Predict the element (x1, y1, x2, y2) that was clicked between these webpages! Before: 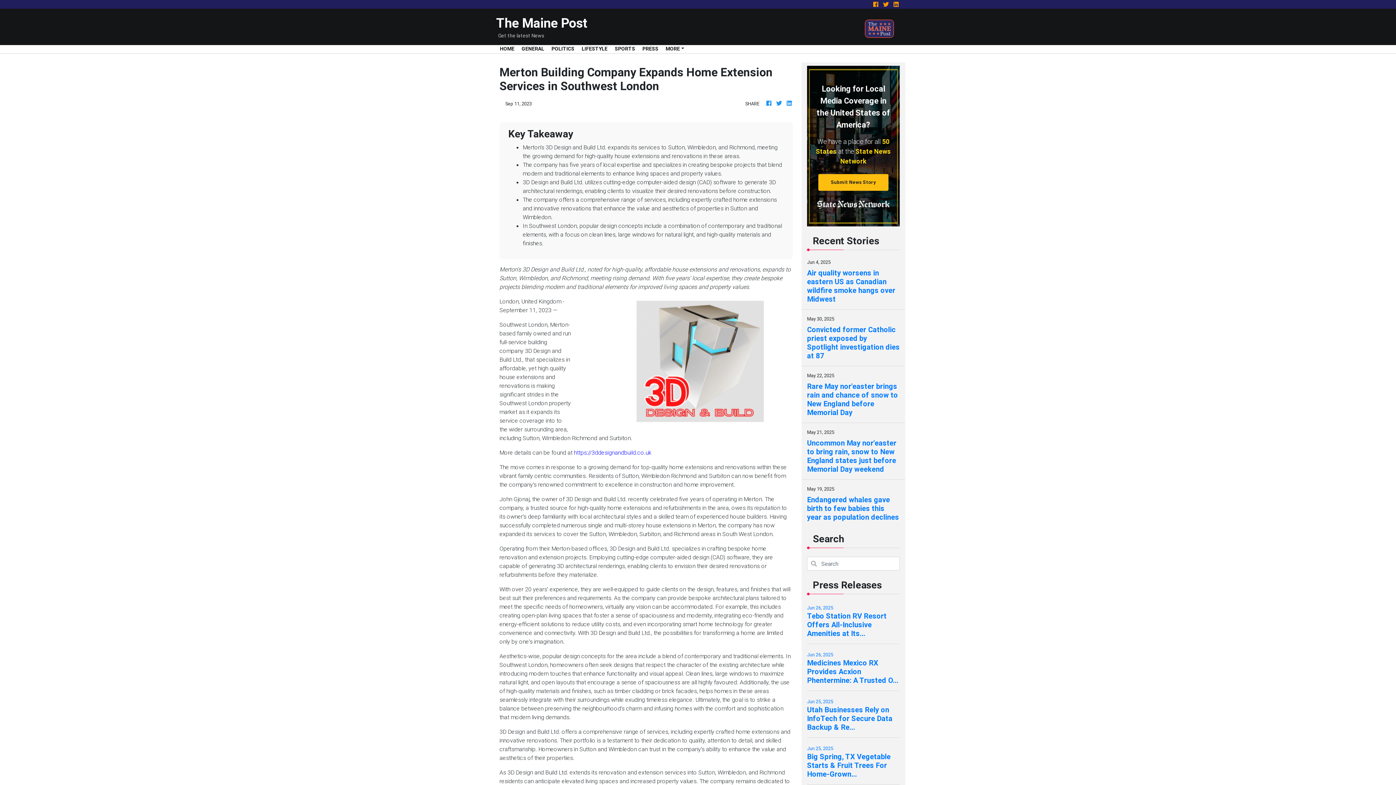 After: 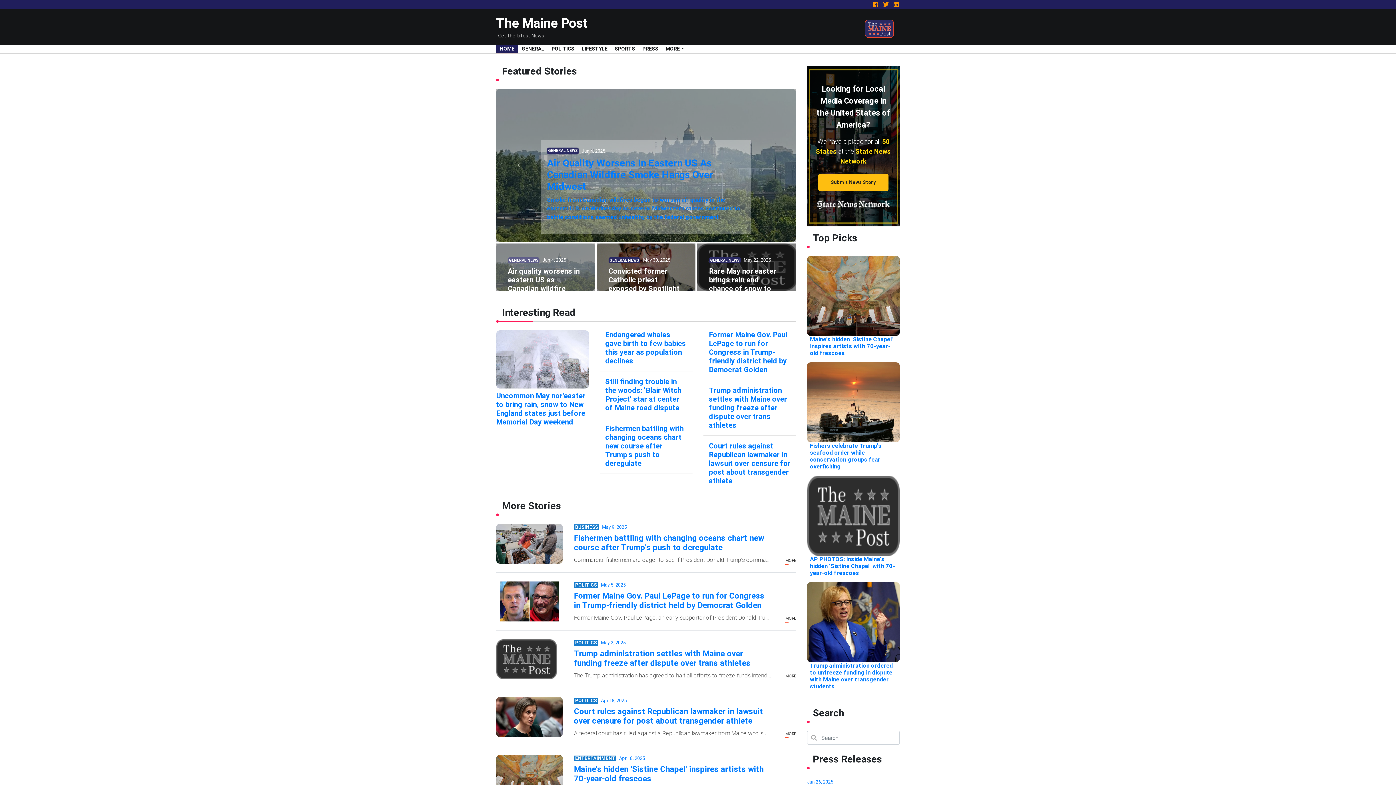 Action: bbox: (882, 0, 889, 8)